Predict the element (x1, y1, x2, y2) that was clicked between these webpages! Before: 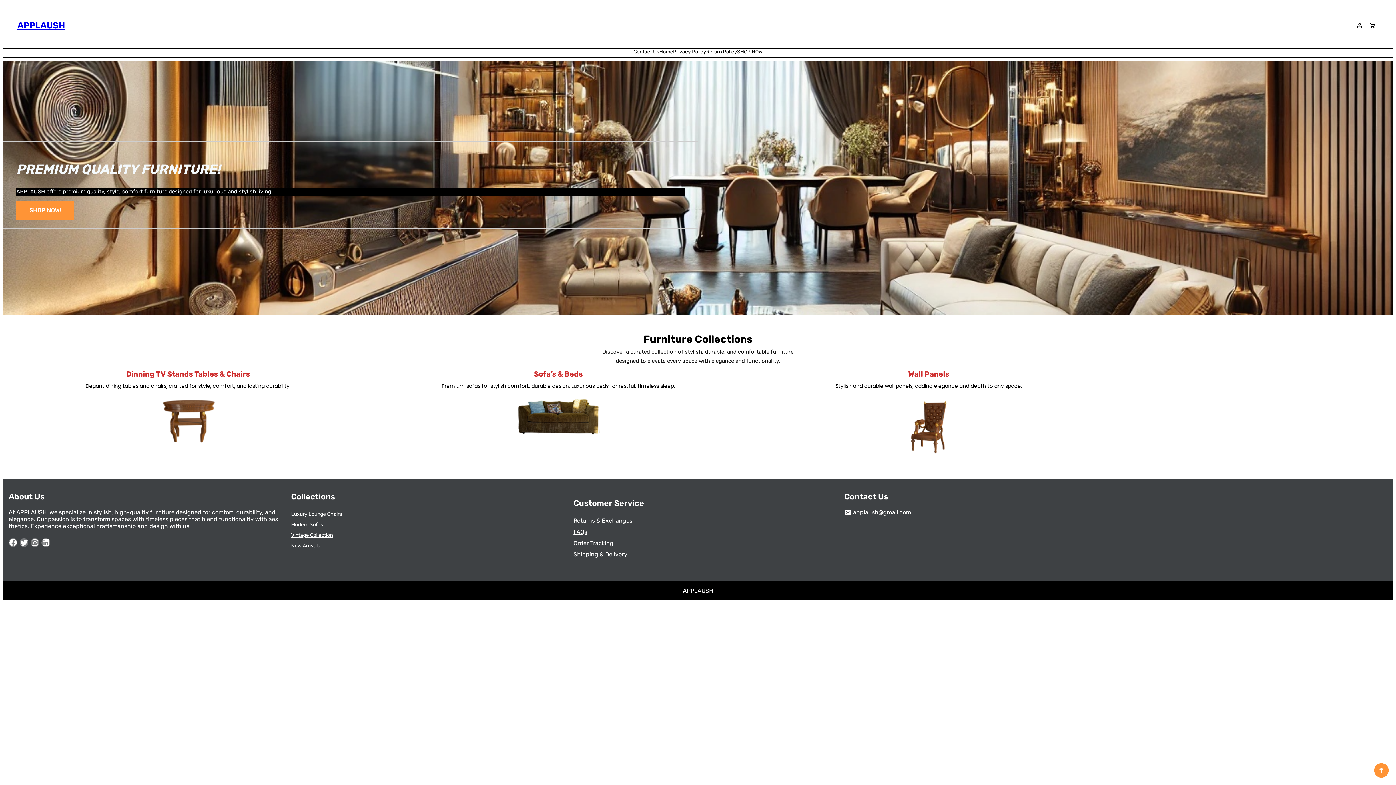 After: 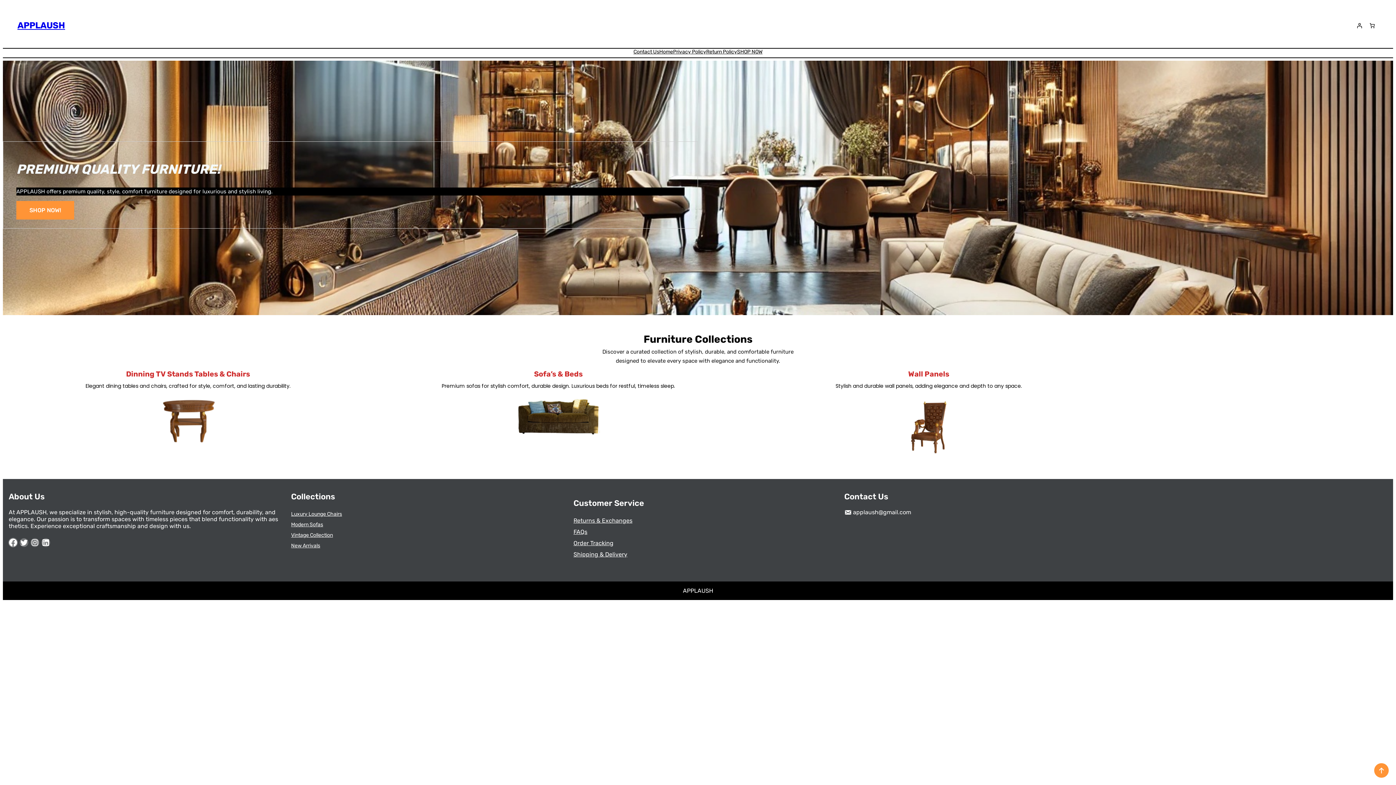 Action: label: Facebook bbox: (8, 538, 17, 547)